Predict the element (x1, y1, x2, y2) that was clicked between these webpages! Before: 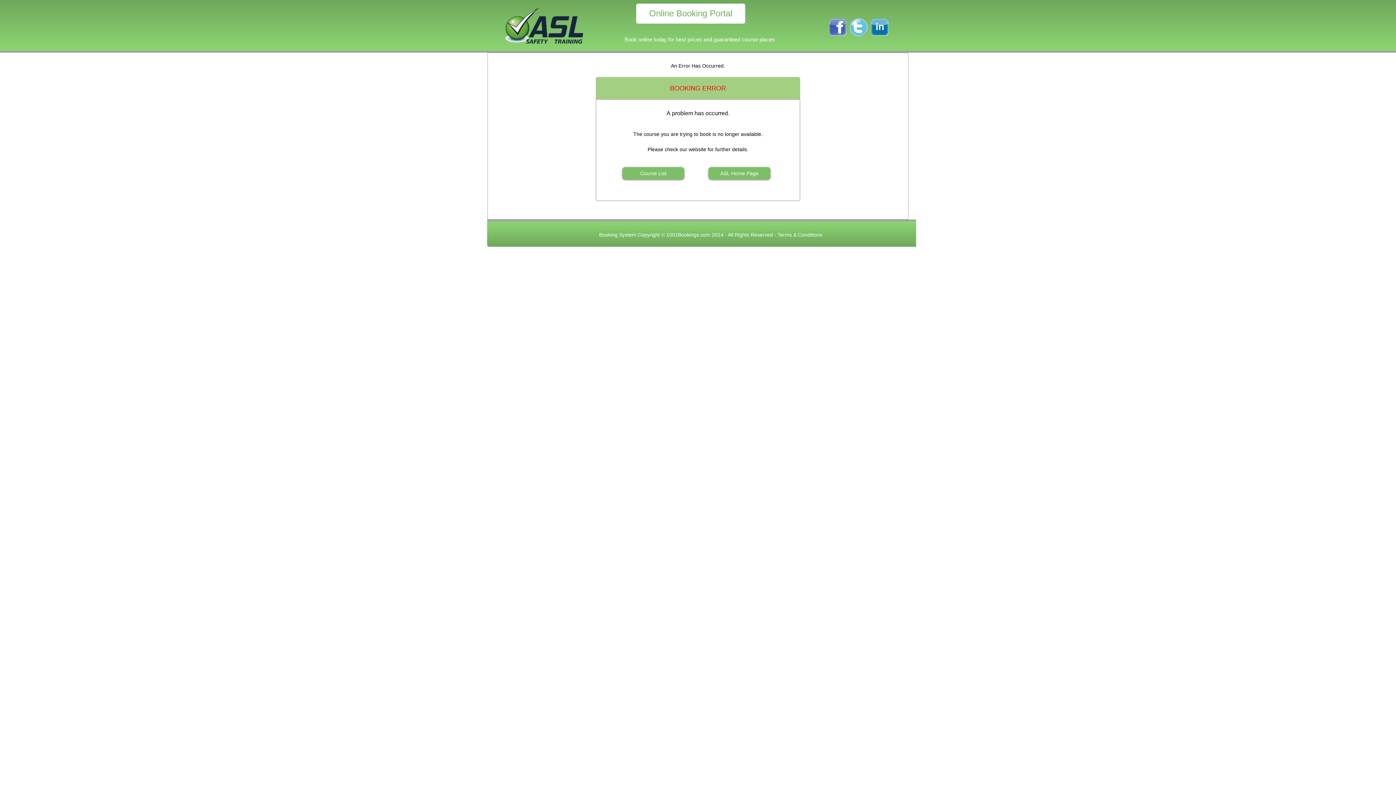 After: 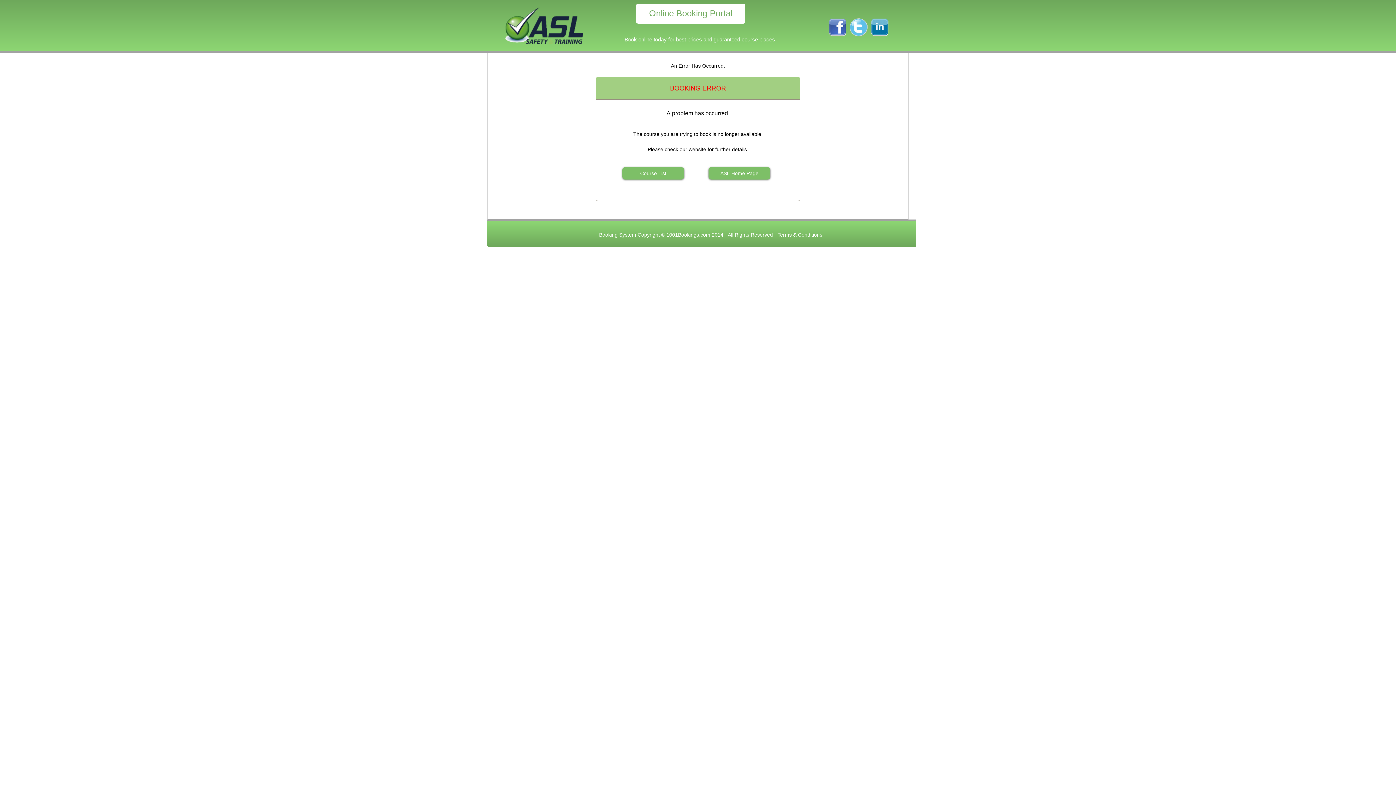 Action: label:   bbox: (828, 32, 849, 37)